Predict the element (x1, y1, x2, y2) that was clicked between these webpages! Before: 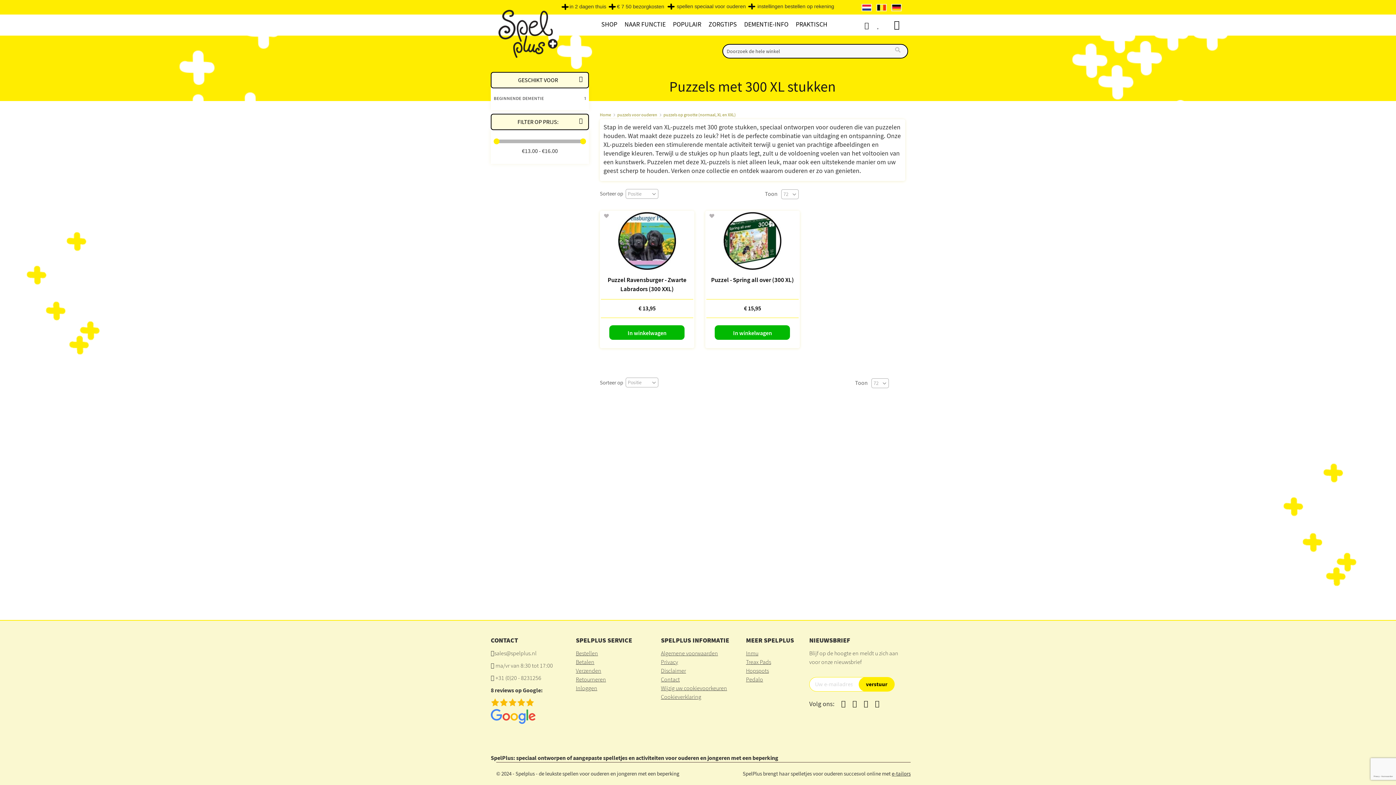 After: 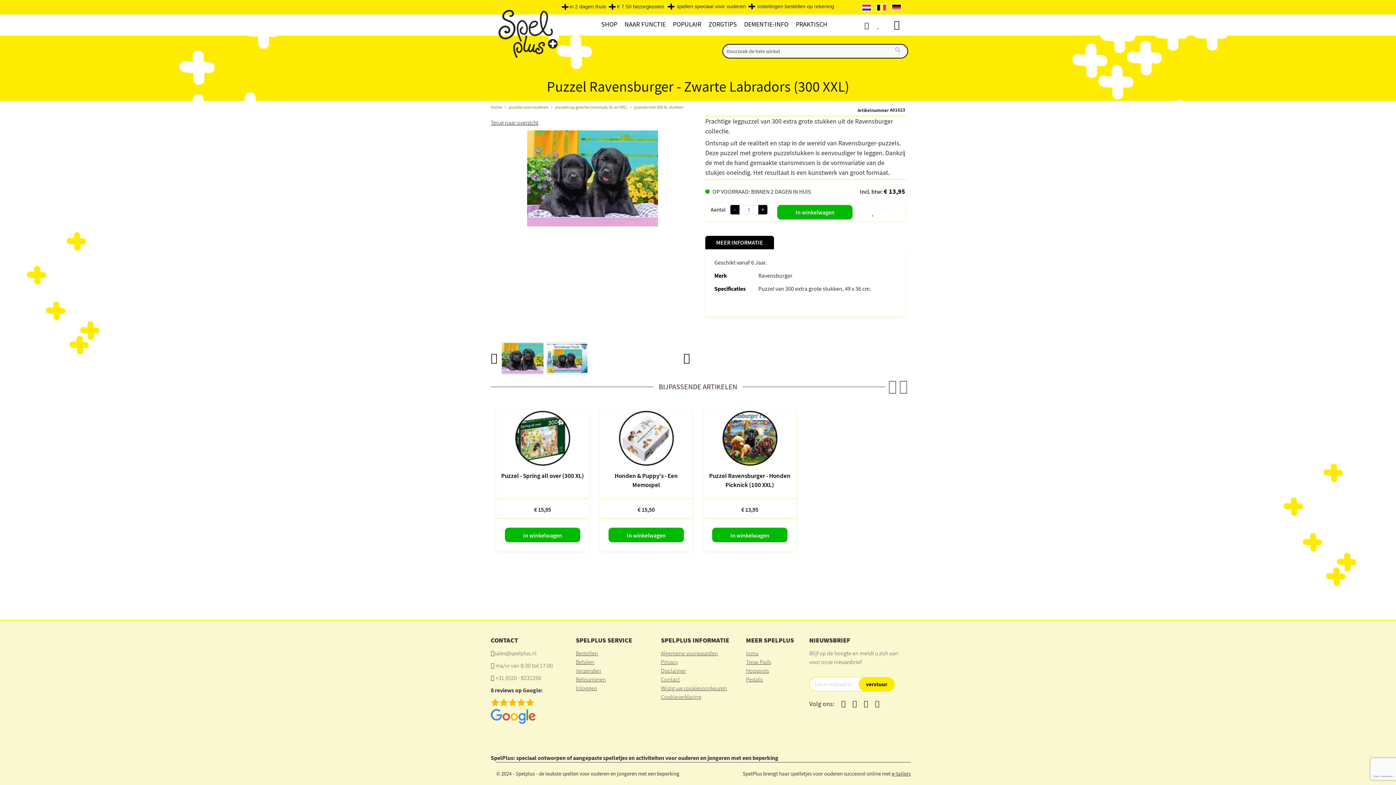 Action: bbox: (601, 212, 693, 270)